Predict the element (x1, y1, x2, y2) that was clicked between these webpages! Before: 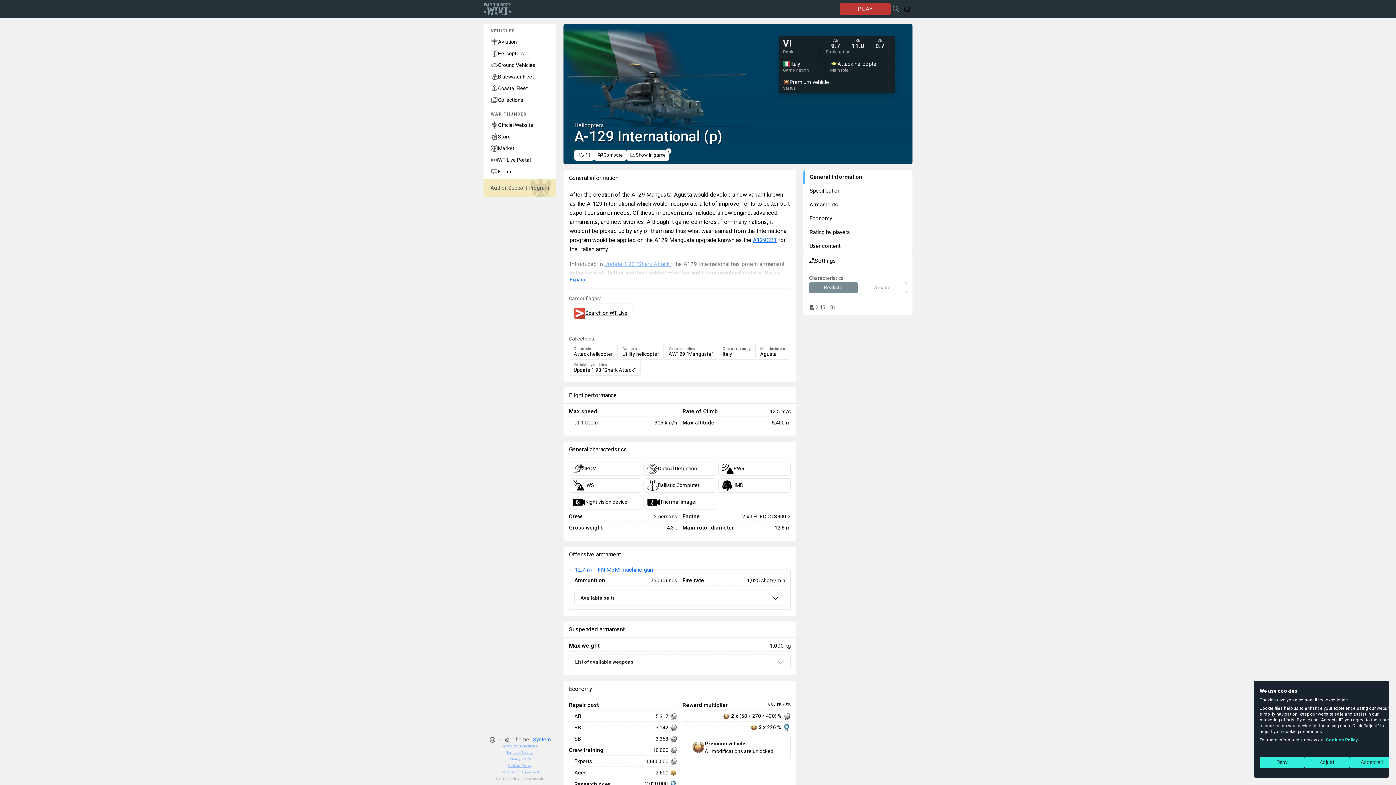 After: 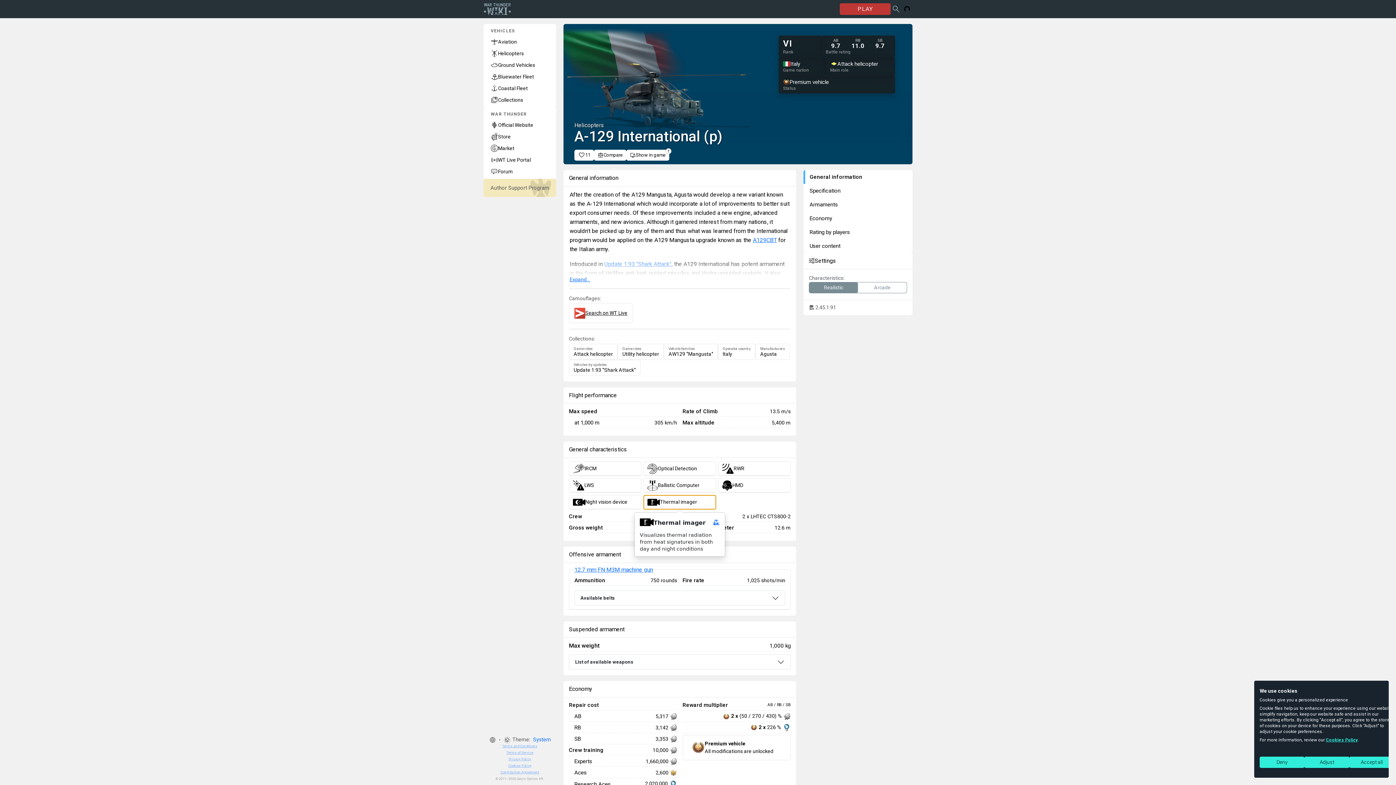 Action: label: Thermal imager bbox: (643, 495, 716, 509)